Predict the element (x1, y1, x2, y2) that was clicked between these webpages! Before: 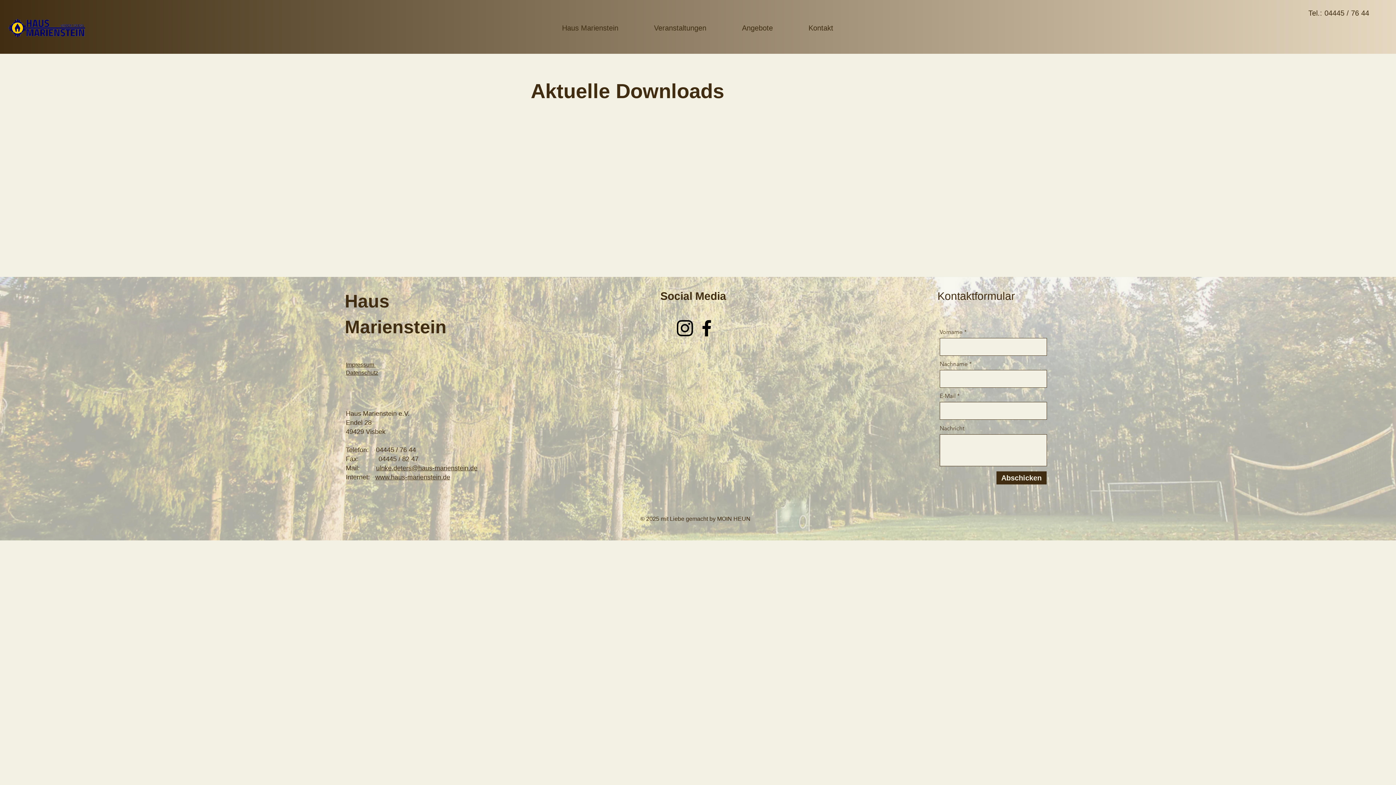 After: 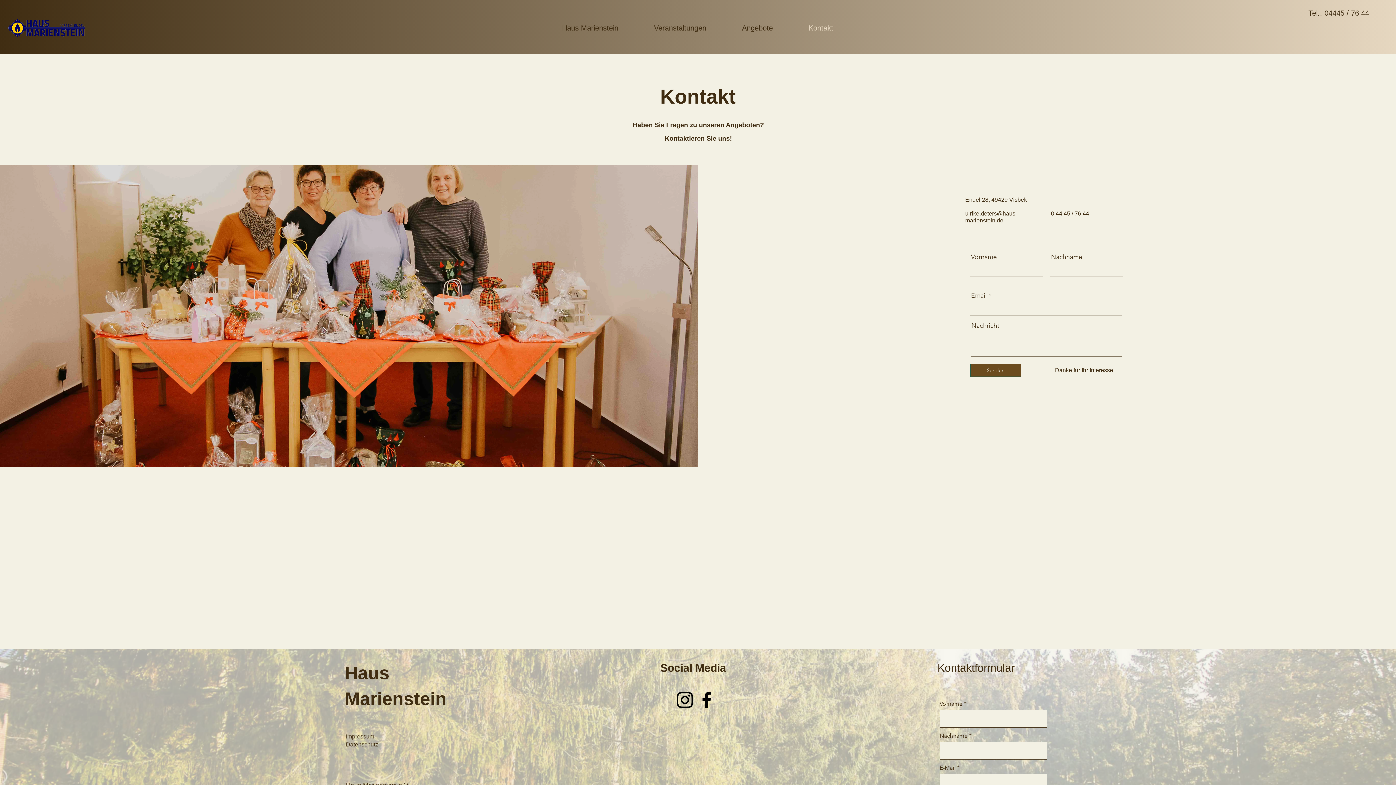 Action: label: Kontakt bbox: (790, 18, 851, 37)